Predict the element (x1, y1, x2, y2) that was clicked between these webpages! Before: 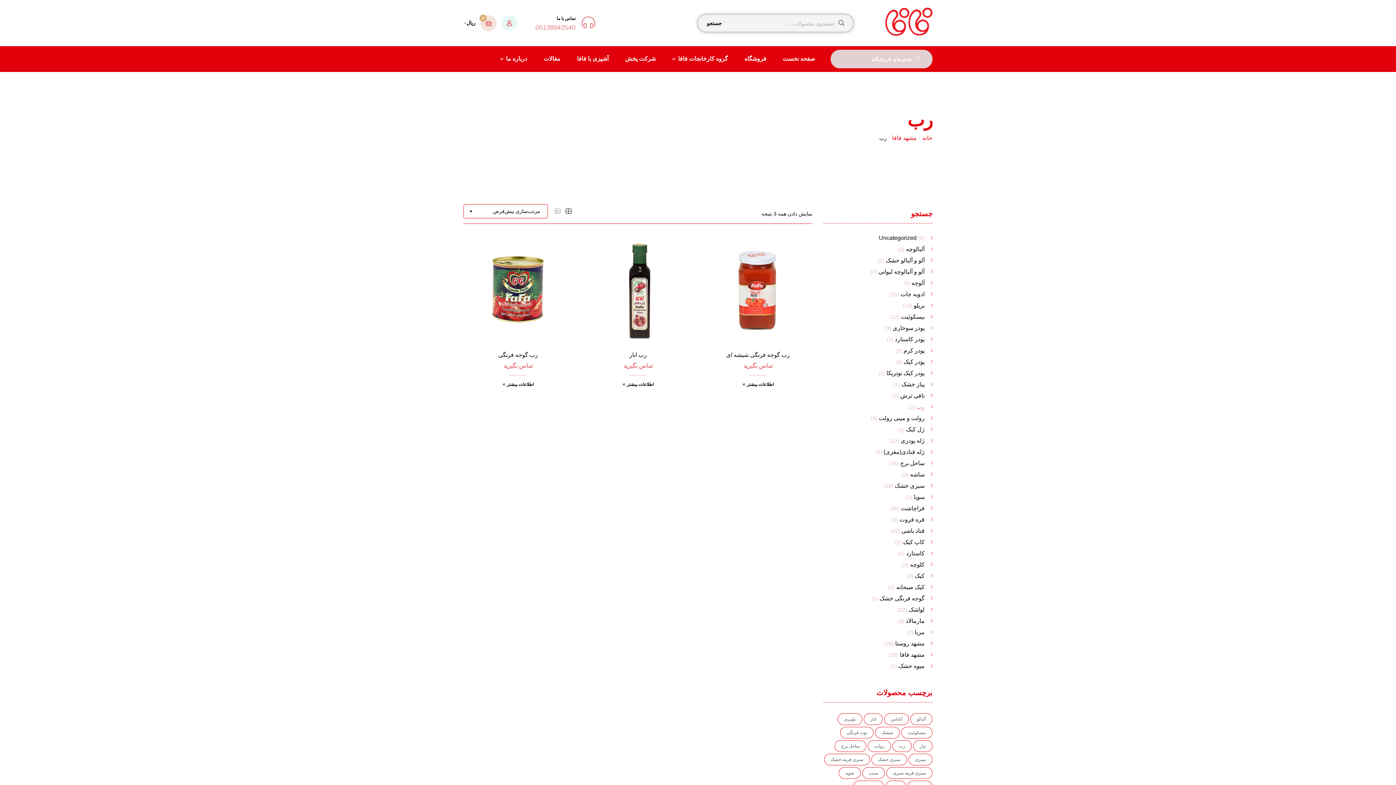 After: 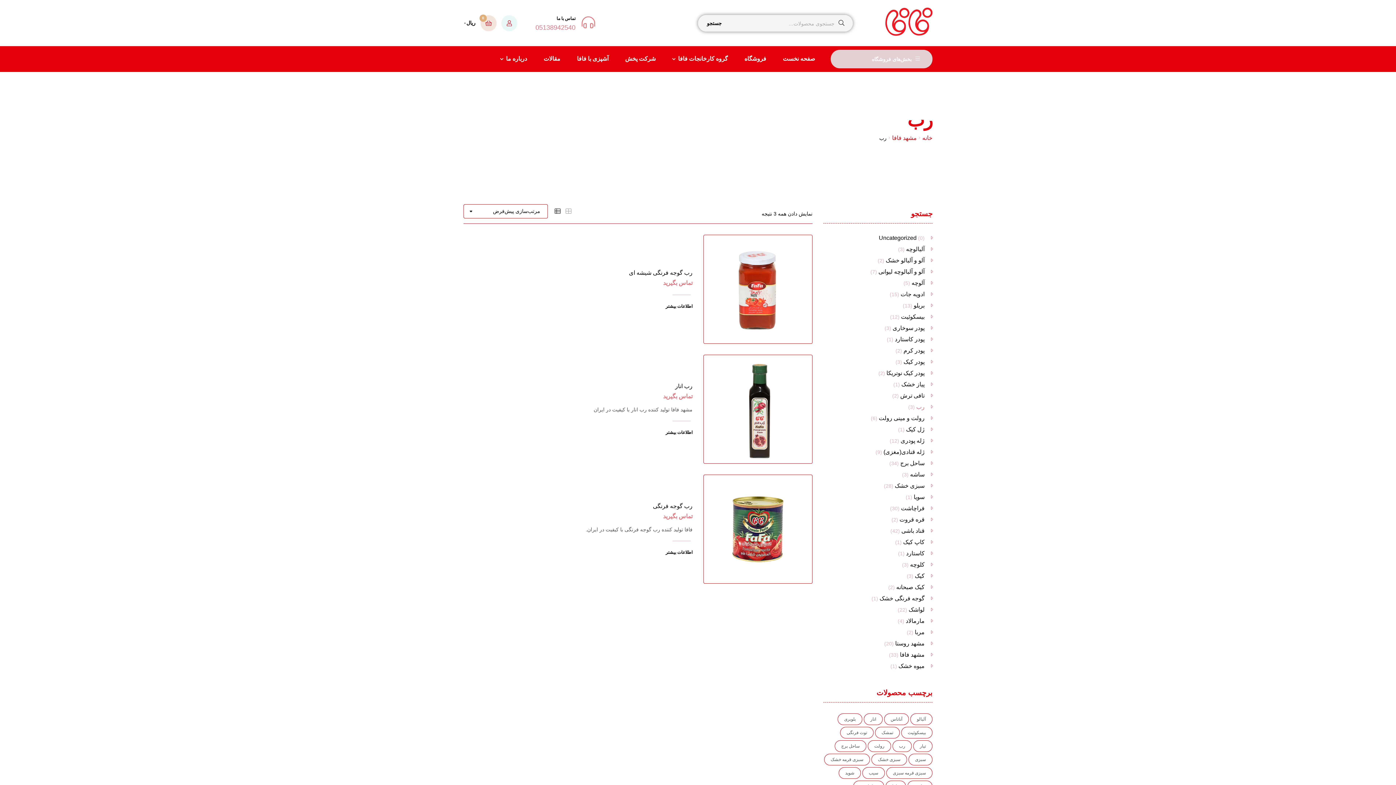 Action: bbox: (553, 206, 562, 215)